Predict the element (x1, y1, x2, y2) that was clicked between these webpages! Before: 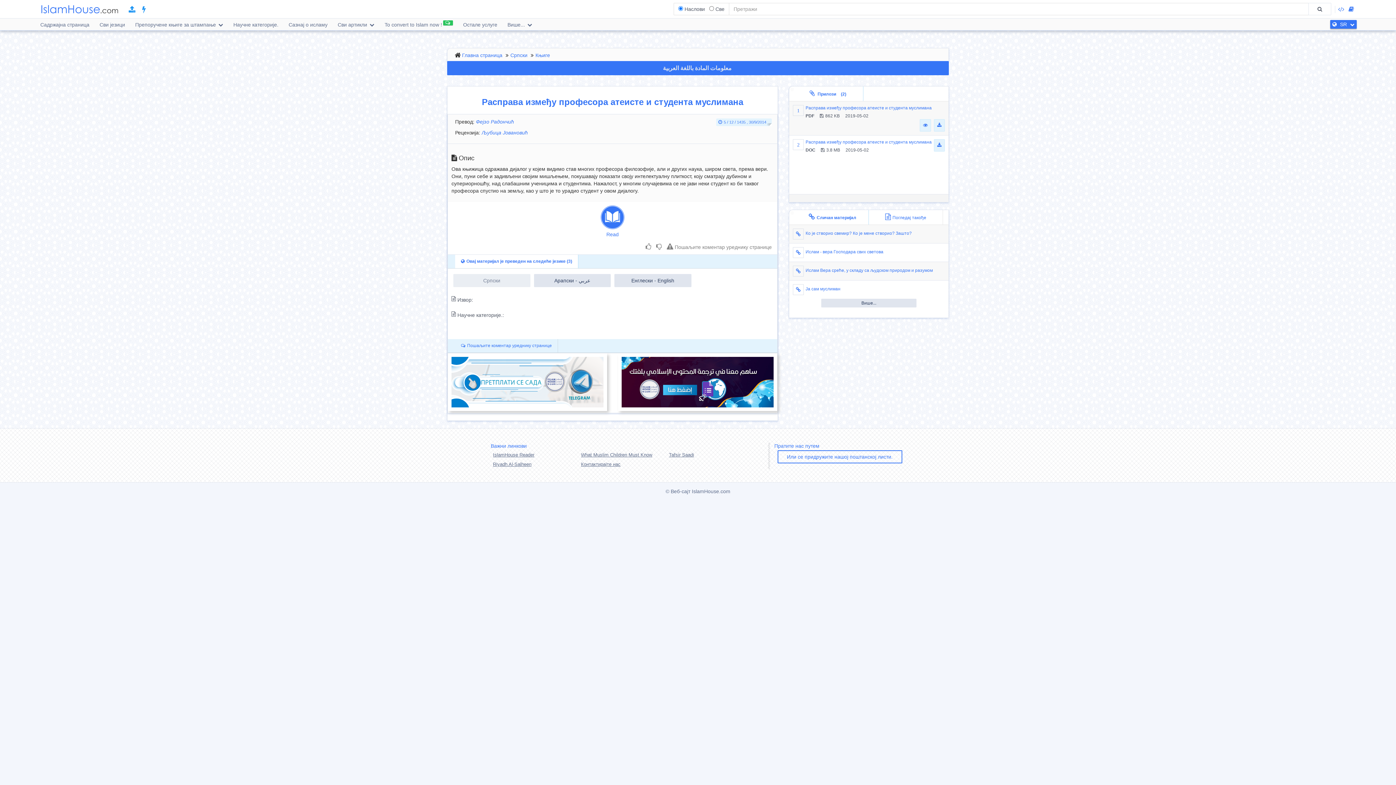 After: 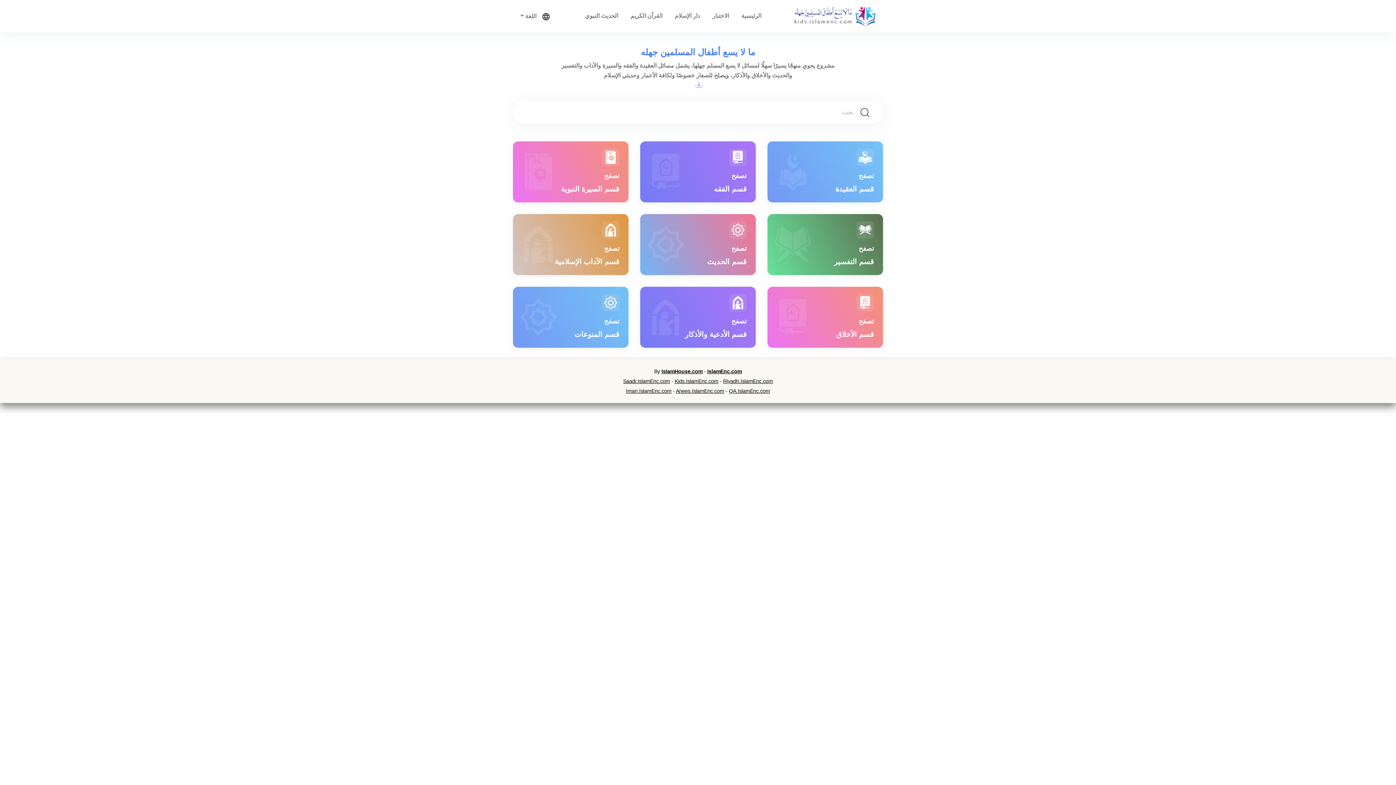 Action: bbox: (581, 450, 652, 459) label: What Muslim Children Must Know